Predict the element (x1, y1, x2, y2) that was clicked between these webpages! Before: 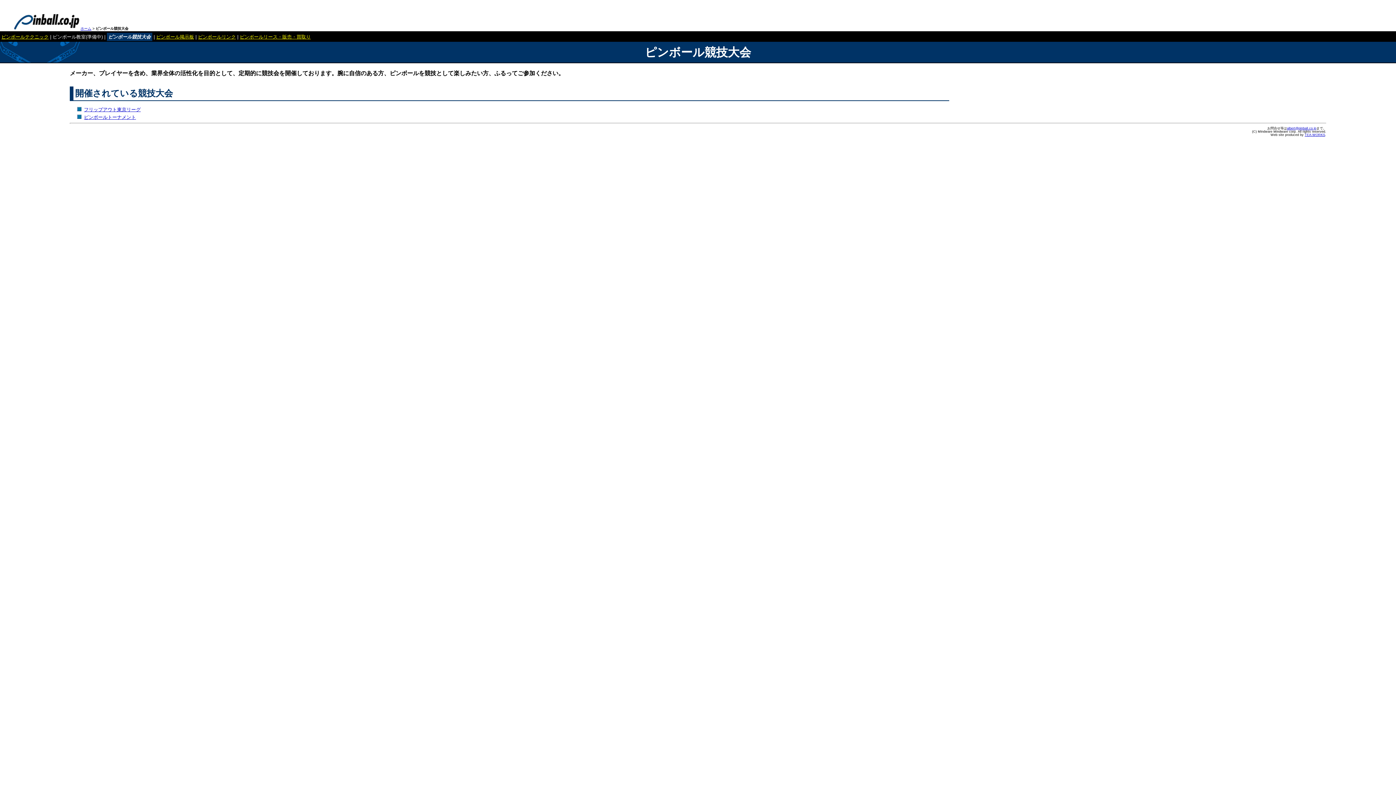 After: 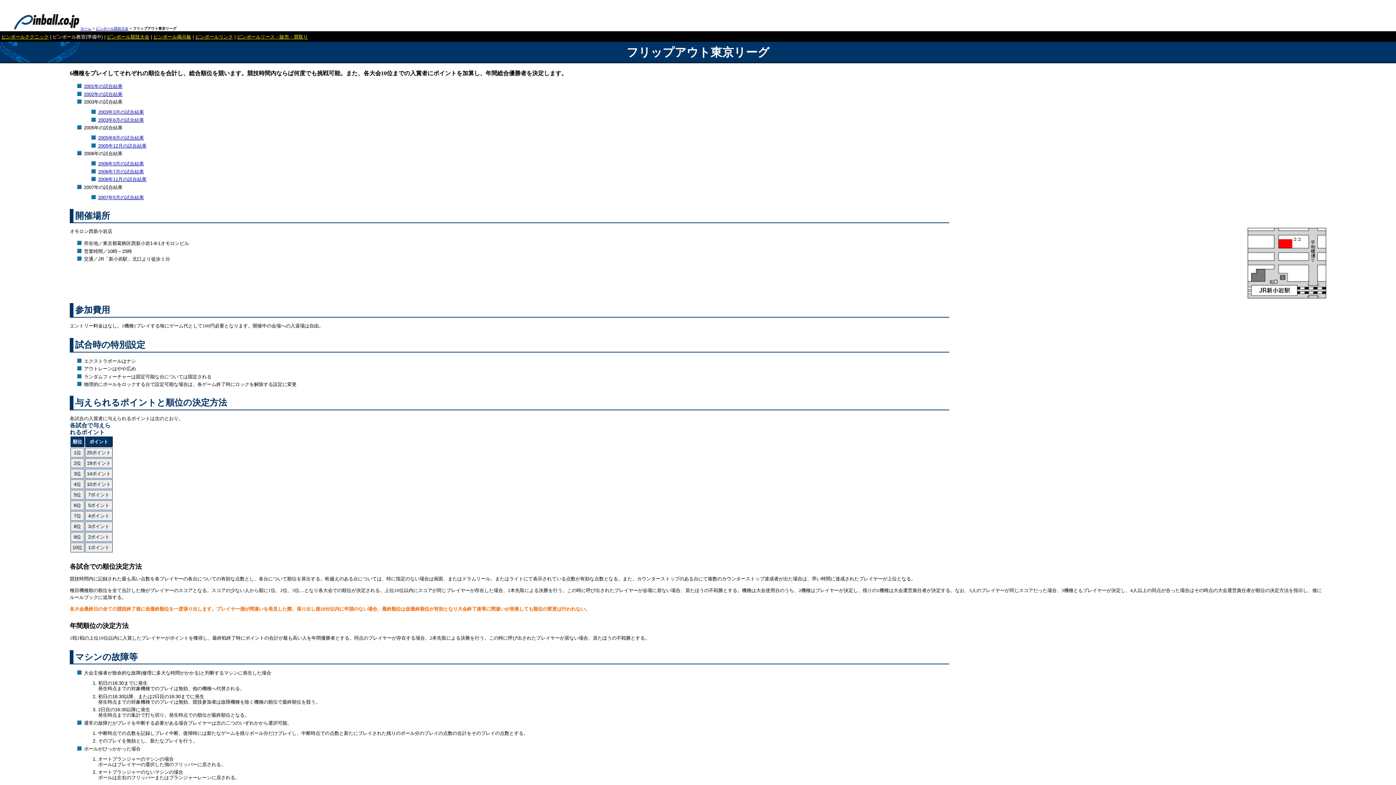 Action: label: フリップアウト東京リーグ bbox: (84, 106, 140, 112)